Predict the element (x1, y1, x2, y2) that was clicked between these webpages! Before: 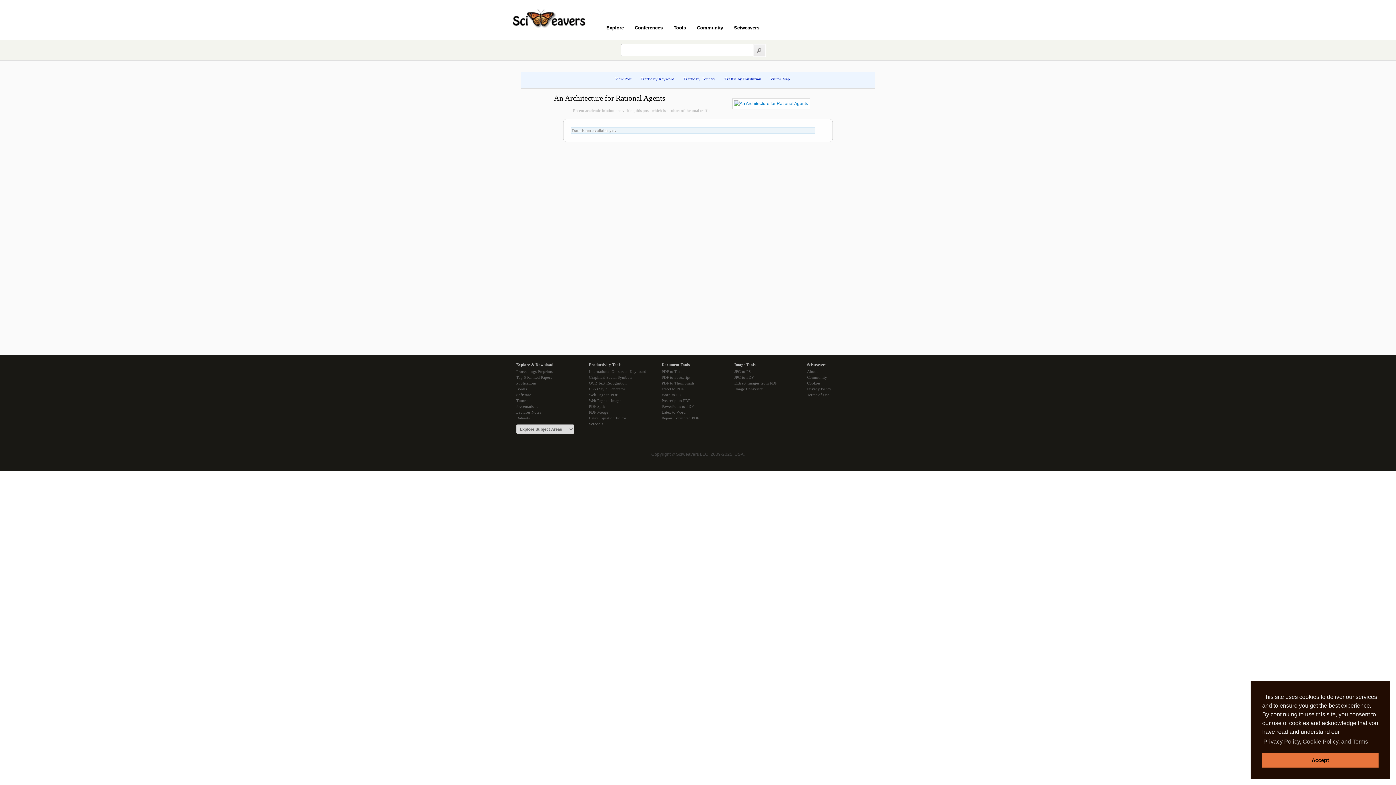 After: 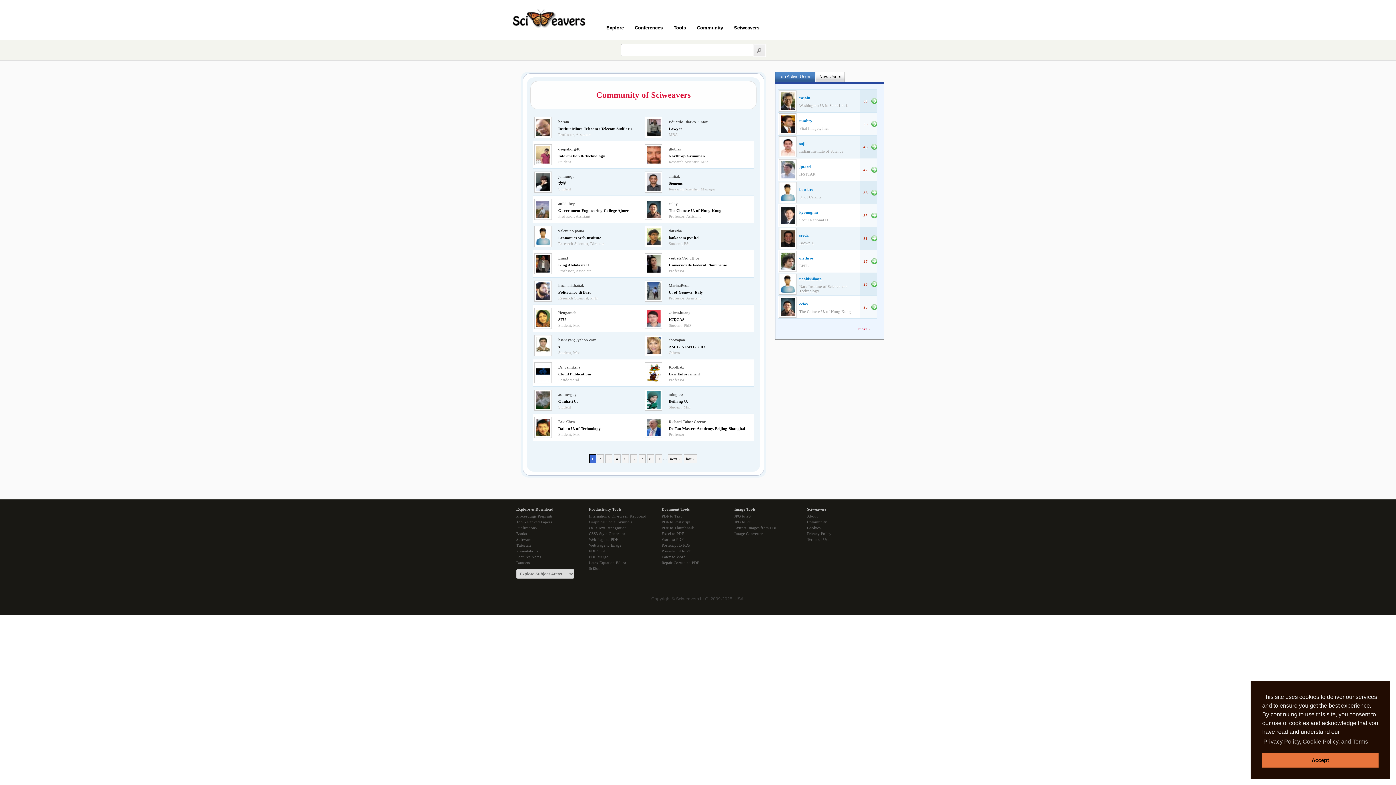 Action: label: Community bbox: (693, 21, 726, 33)